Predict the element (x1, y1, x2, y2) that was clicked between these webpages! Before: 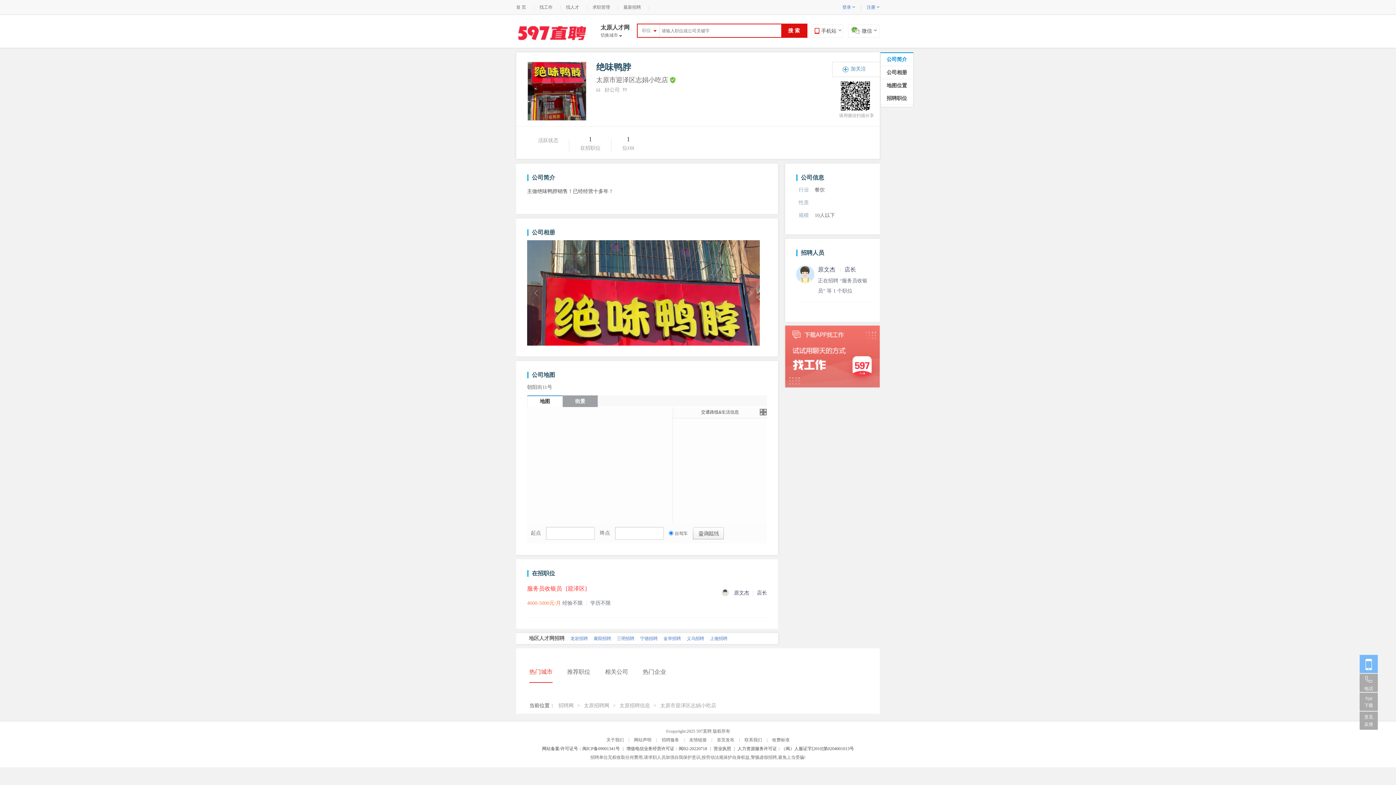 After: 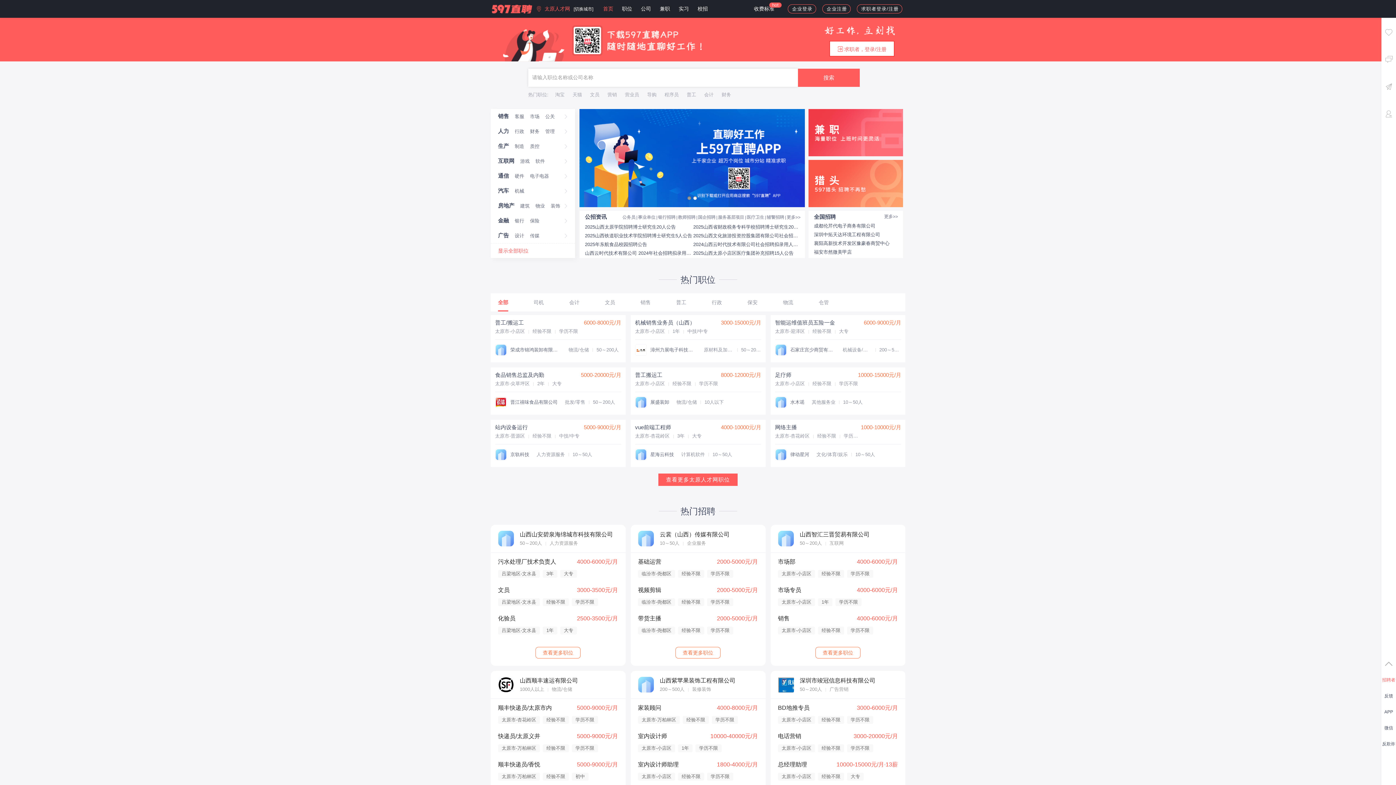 Action: bbox: (516, 4, 526, 9) label: 首 页